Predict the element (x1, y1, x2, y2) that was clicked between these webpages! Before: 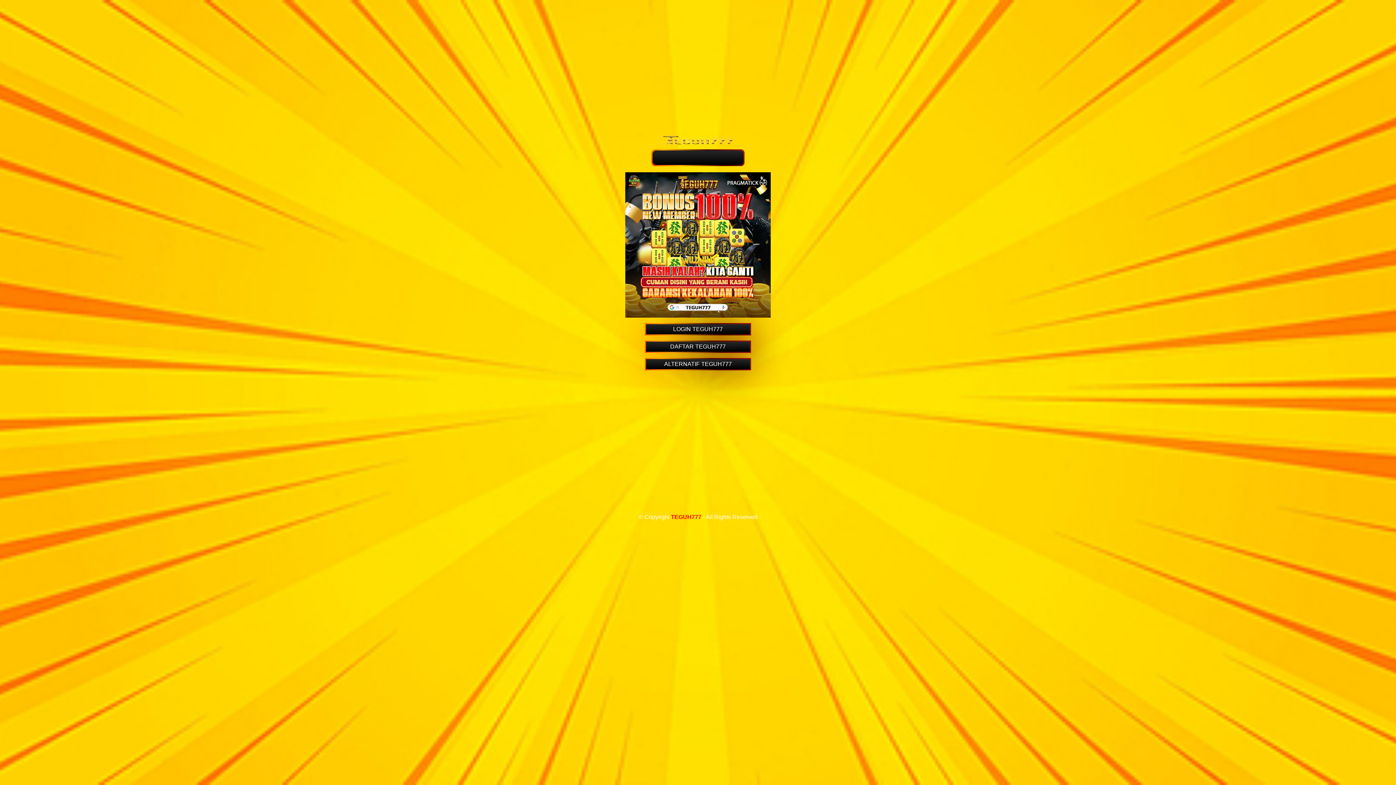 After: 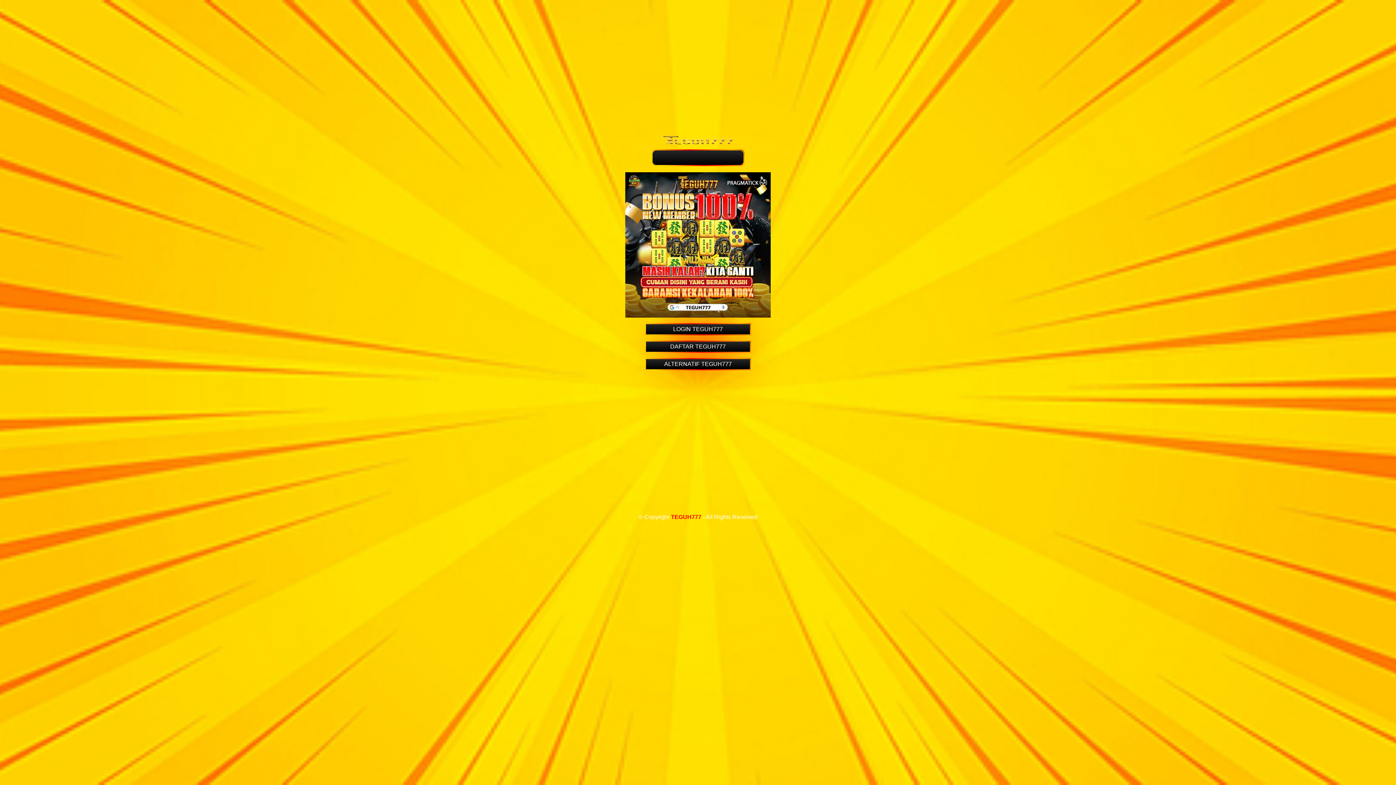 Action: bbox: (646, 341, 750, 352) label: DAFTAR TEGUH777